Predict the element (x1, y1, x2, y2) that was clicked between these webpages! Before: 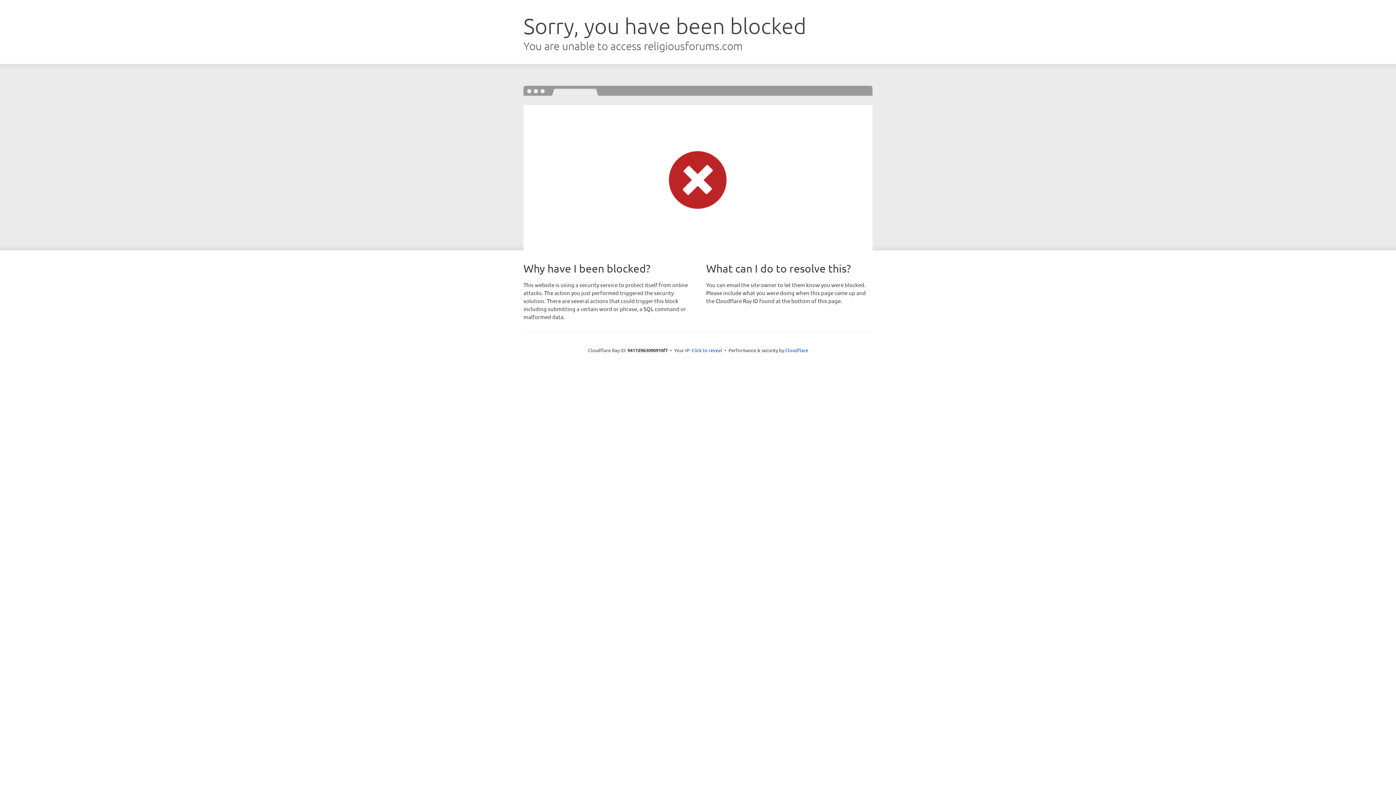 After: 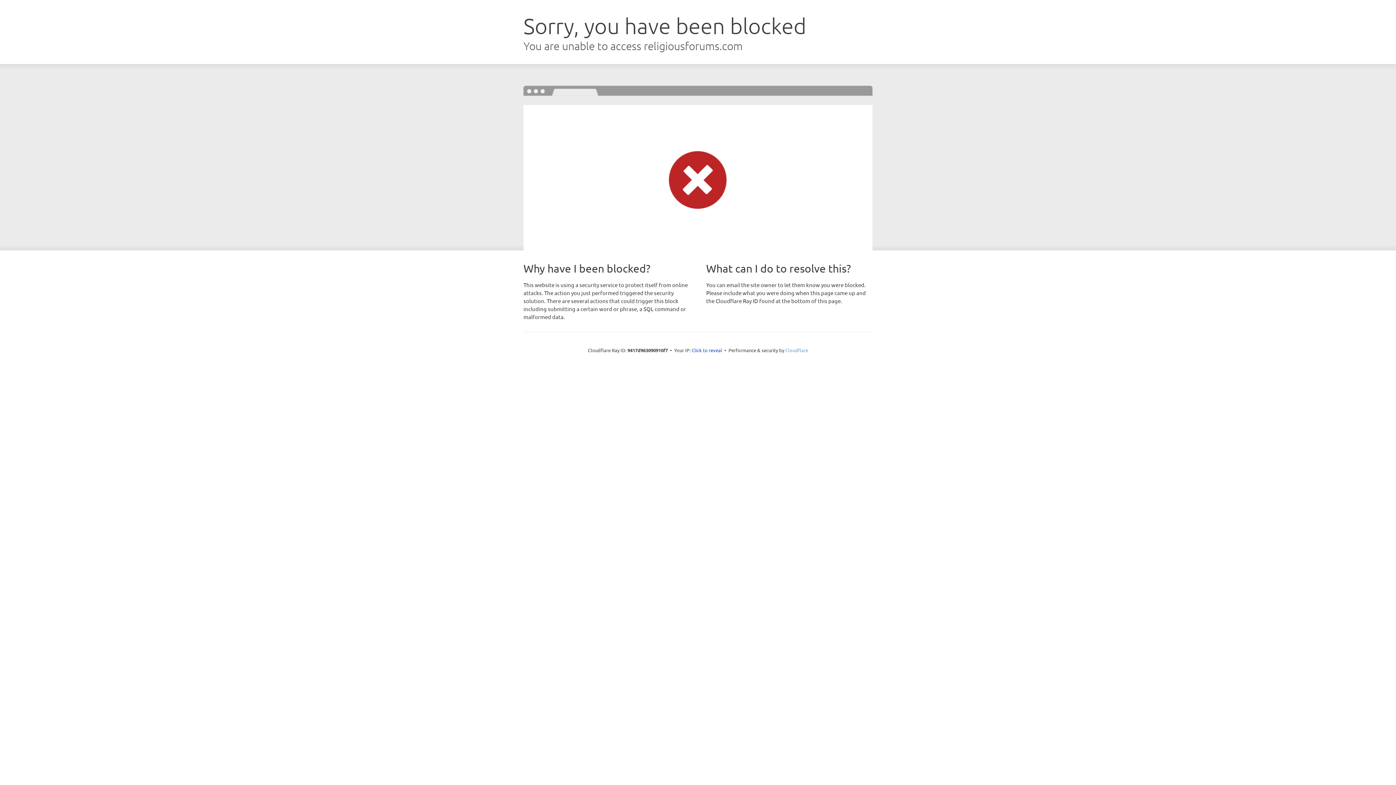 Action: bbox: (785, 347, 808, 353) label: Cloudflare